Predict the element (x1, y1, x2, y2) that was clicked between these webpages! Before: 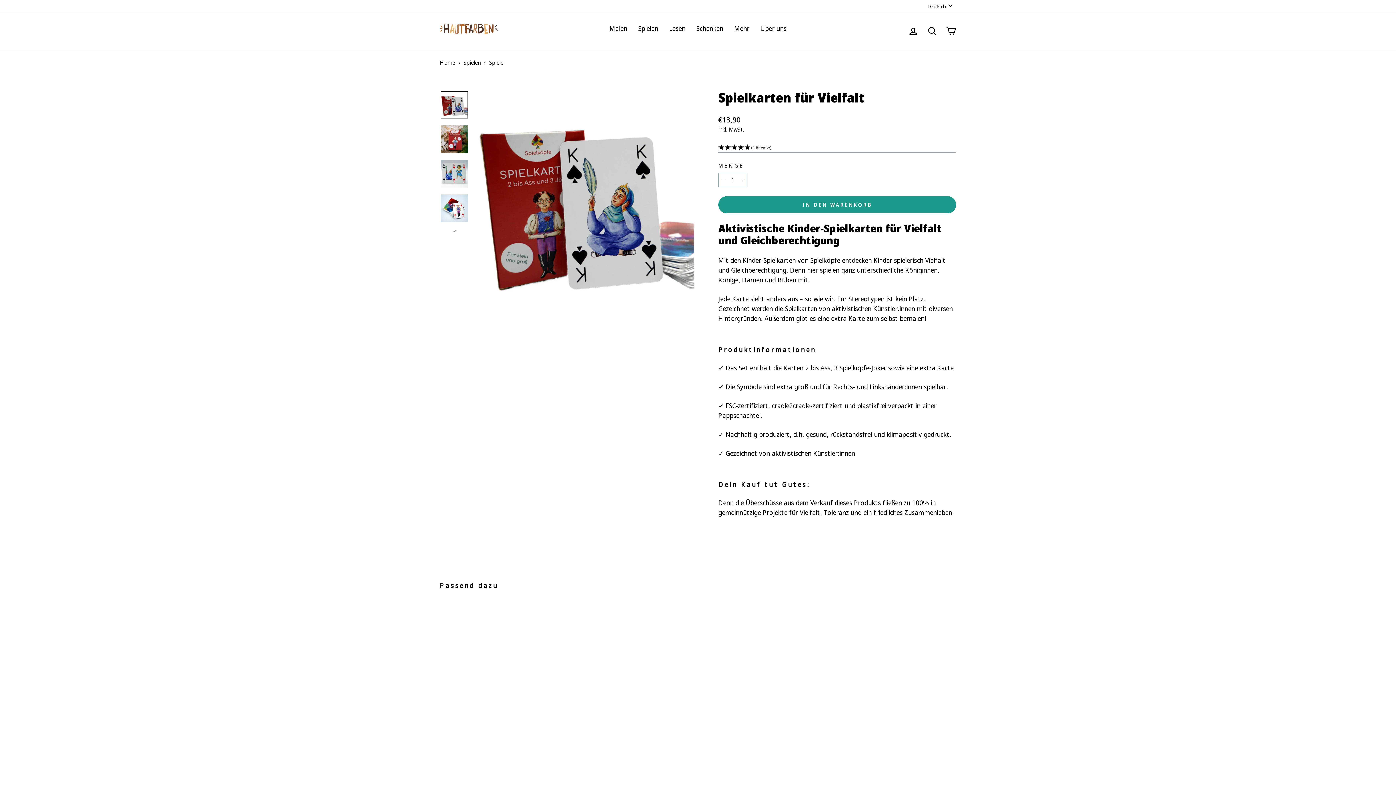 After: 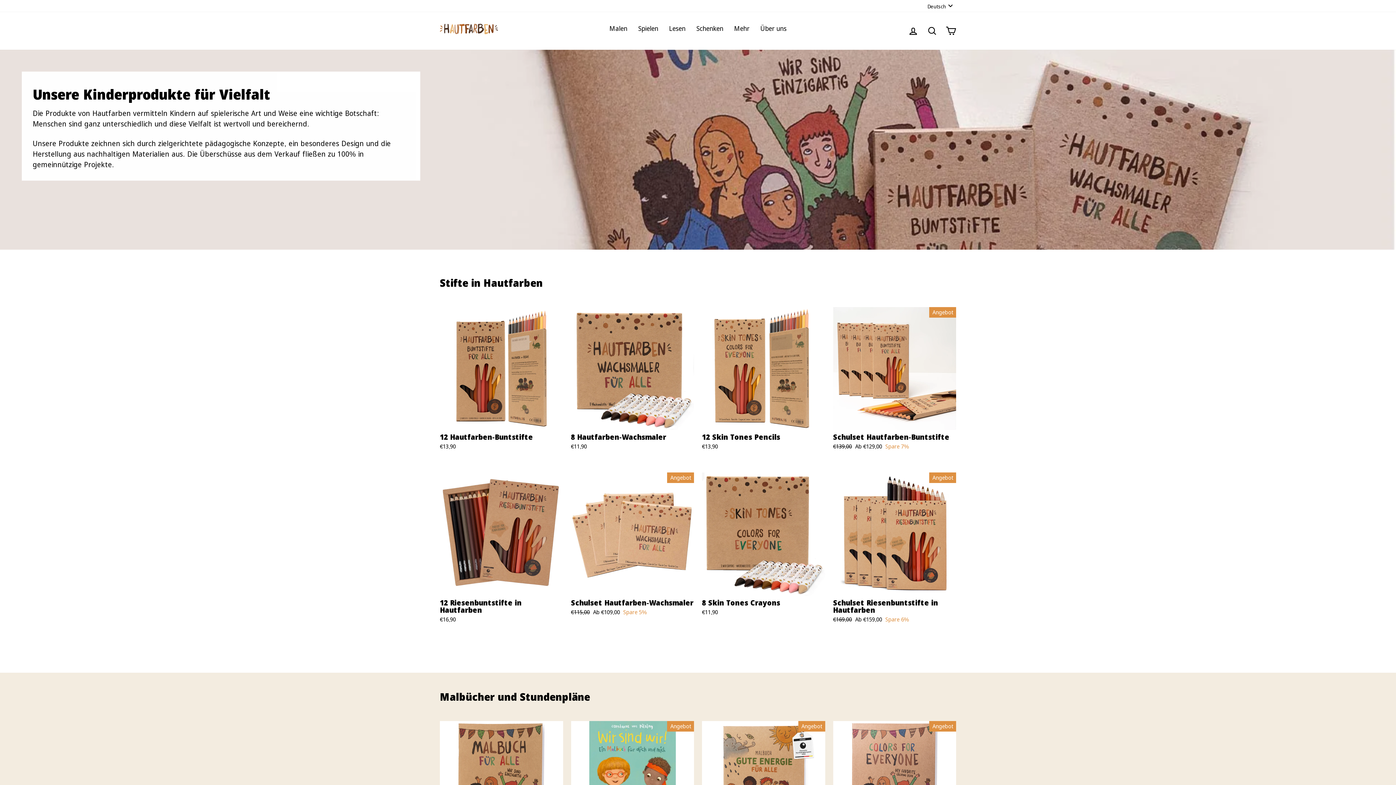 Action: label: Mehr bbox: (728, 21, 755, 36)